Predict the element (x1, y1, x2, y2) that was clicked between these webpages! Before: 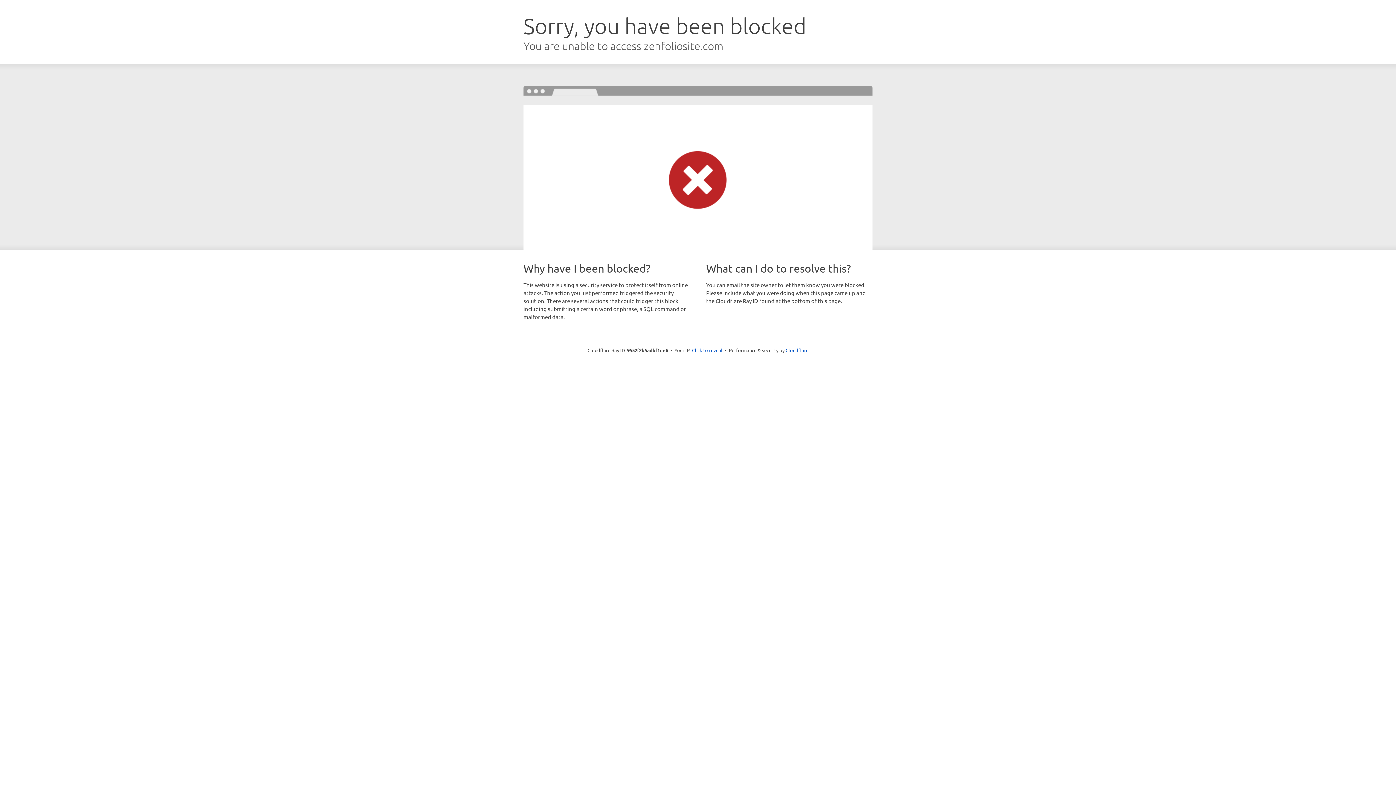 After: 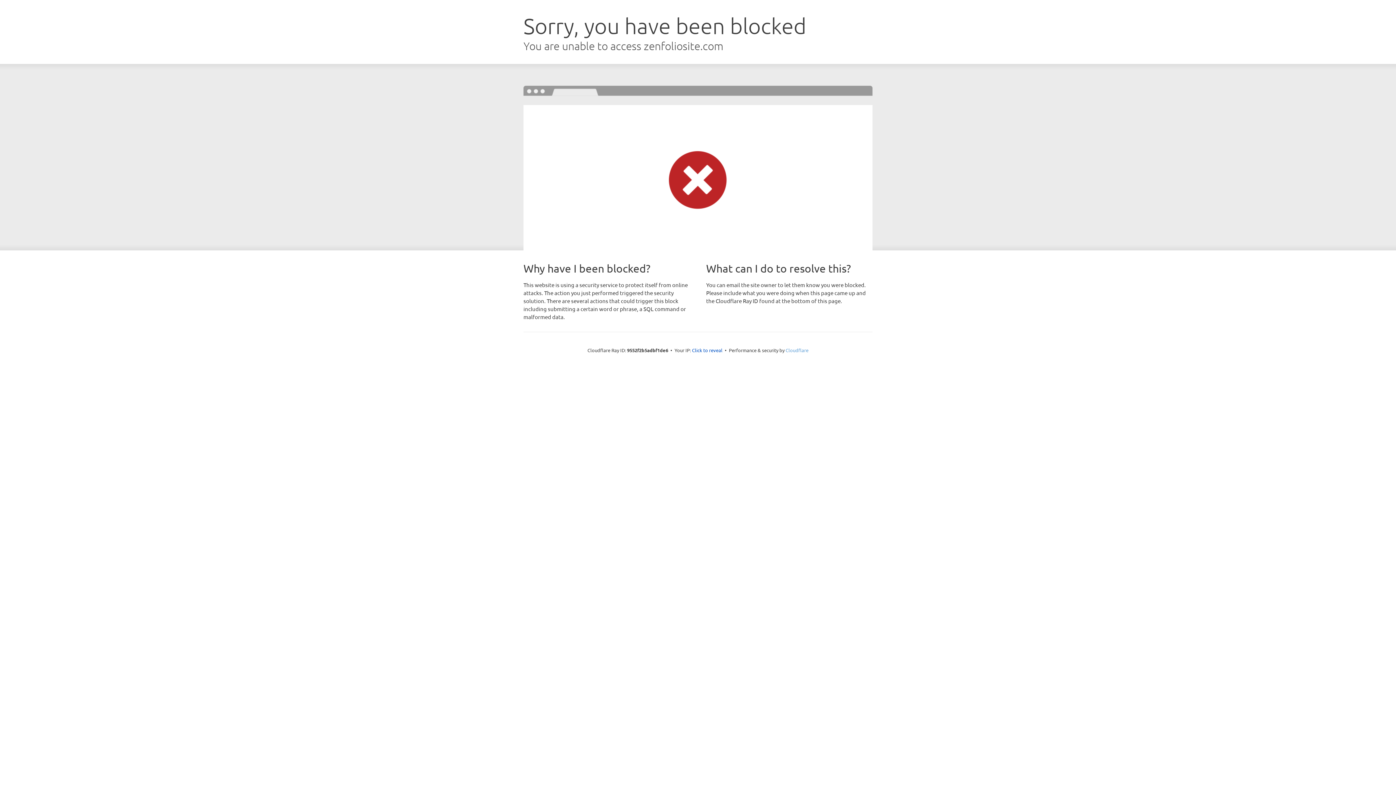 Action: bbox: (785, 347, 808, 353) label: Cloudflare